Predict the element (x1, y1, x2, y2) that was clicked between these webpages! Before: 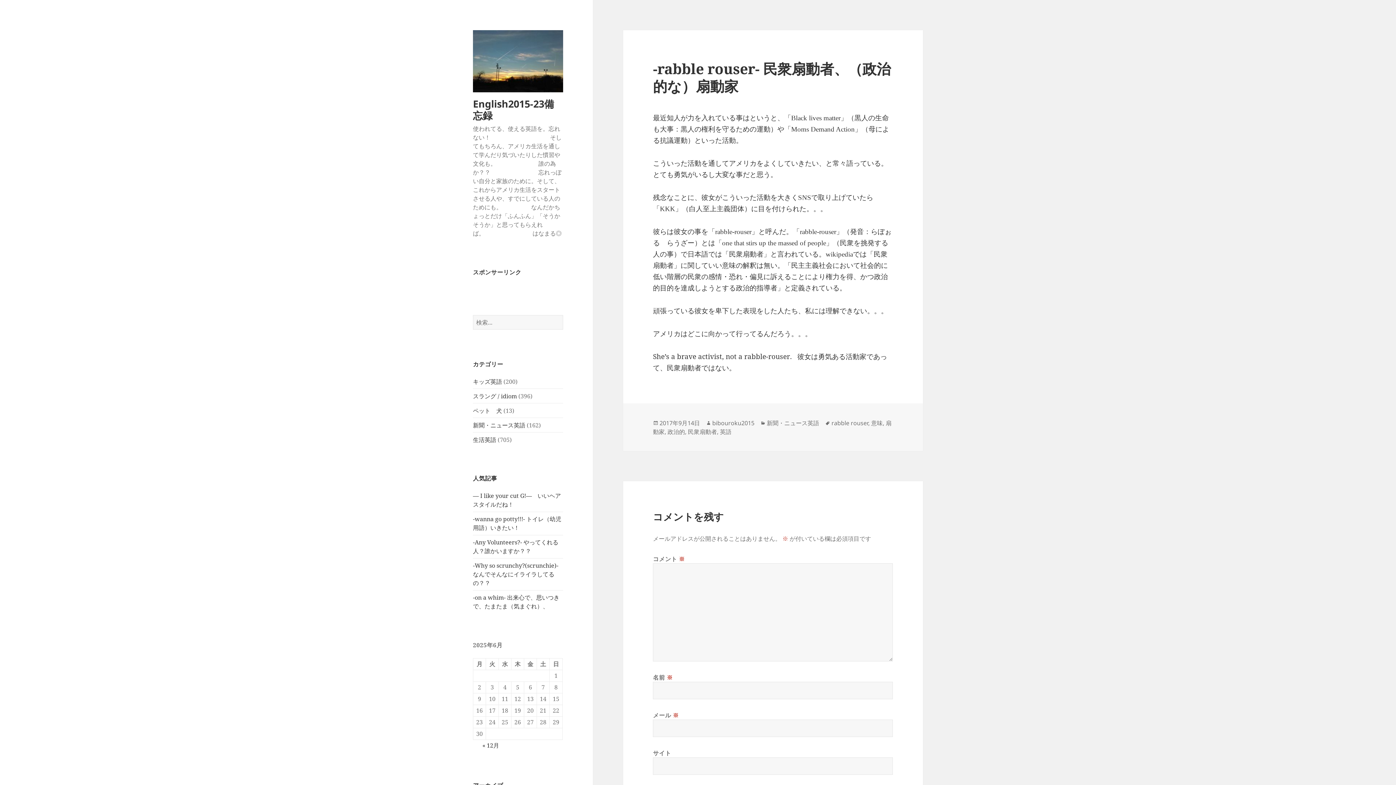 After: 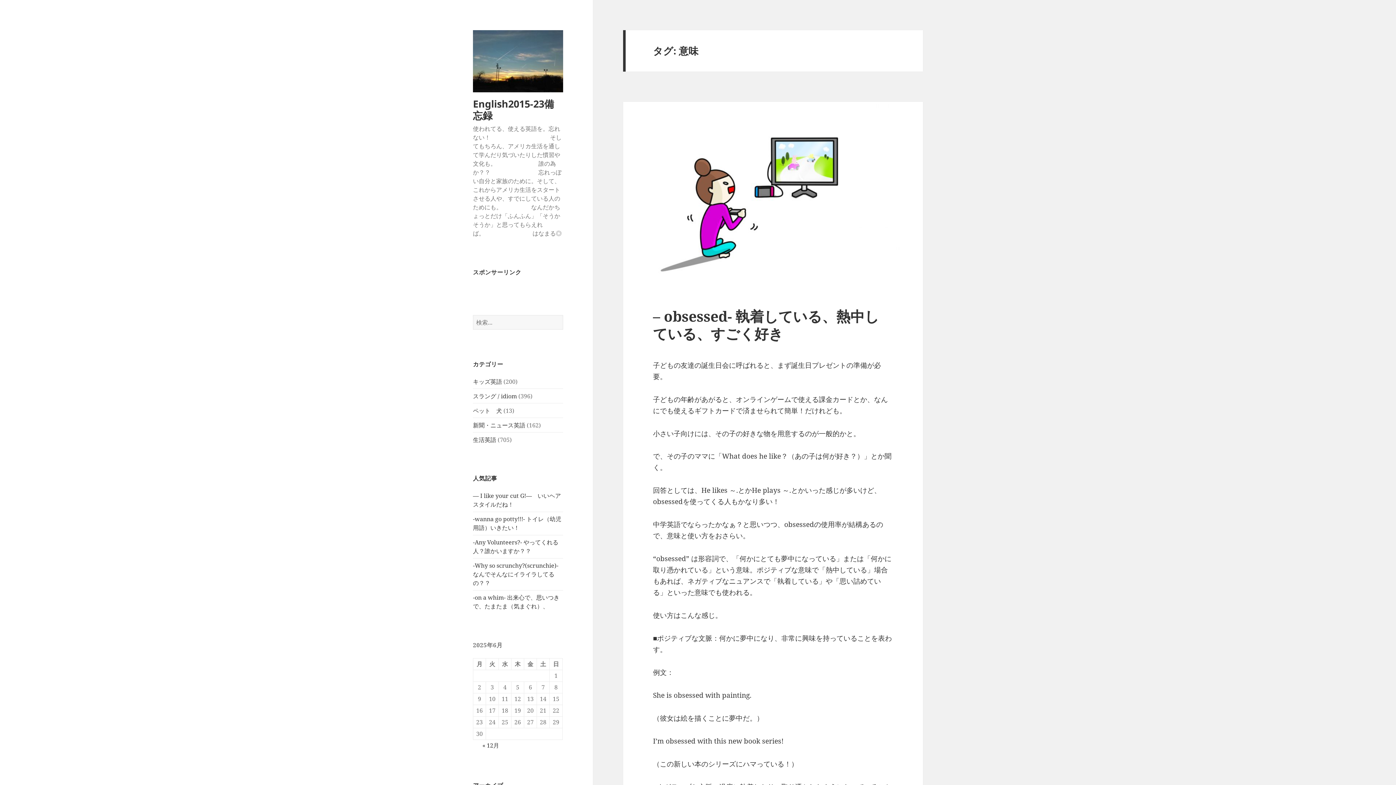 Action: label: 意味 bbox: (871, 419, 882, 427)